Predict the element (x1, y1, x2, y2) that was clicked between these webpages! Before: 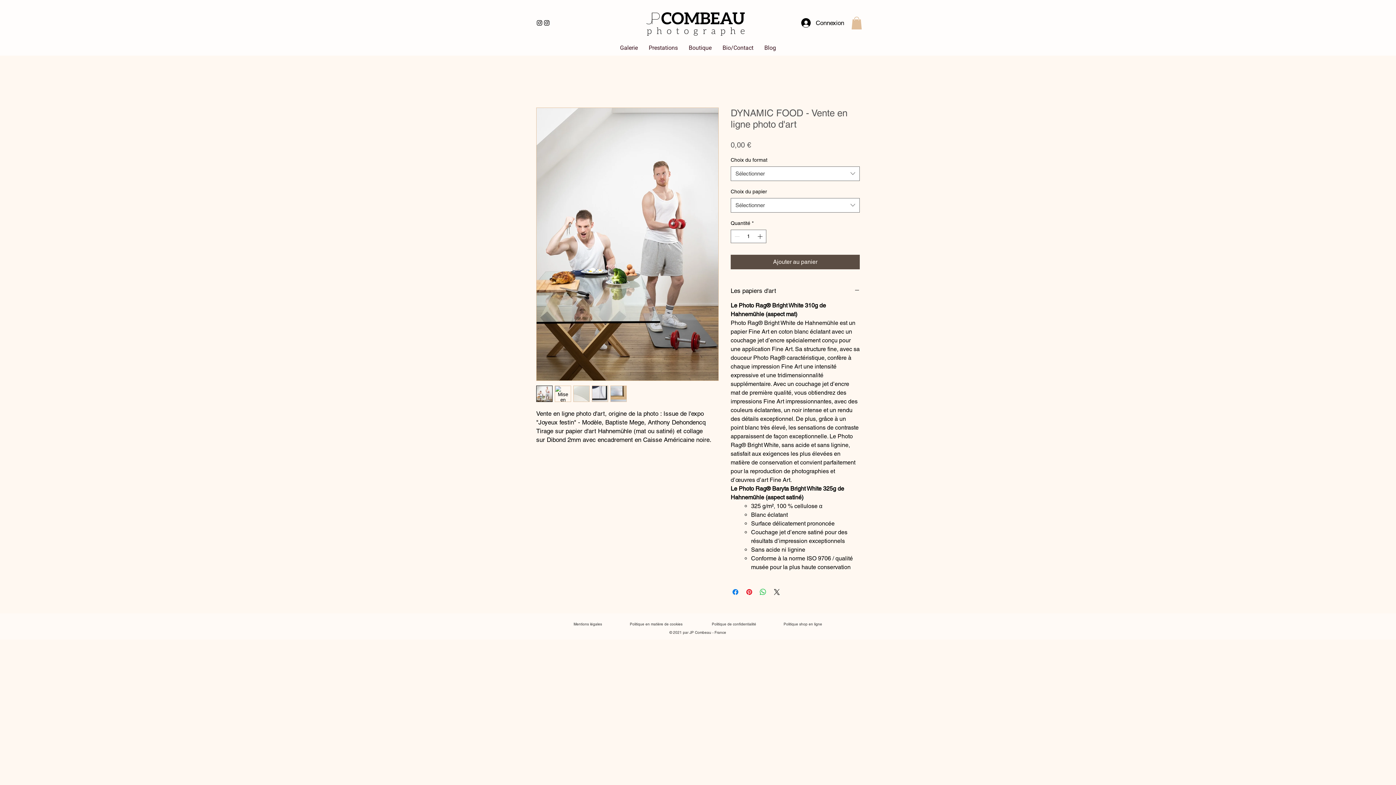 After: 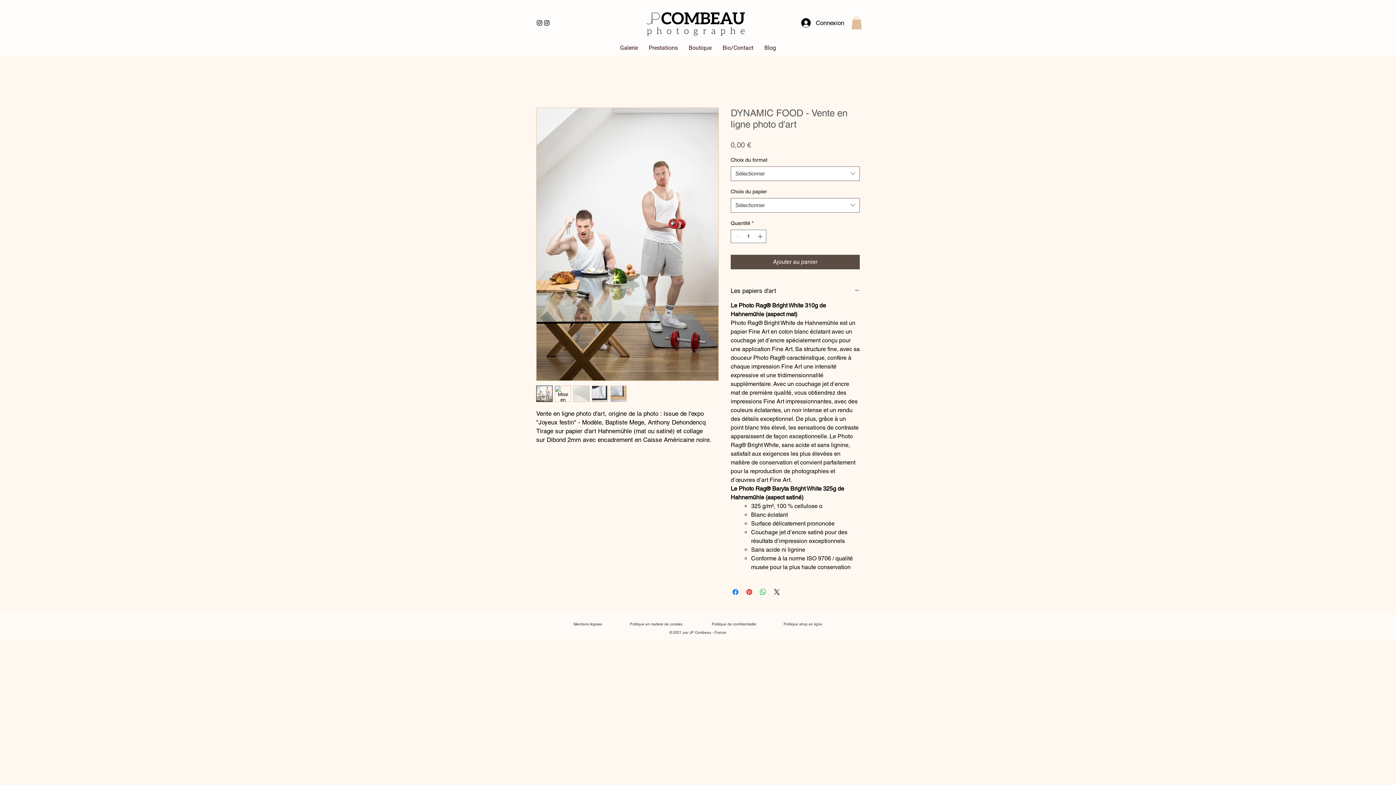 Action: bbox: (610, 385, 626, 402)